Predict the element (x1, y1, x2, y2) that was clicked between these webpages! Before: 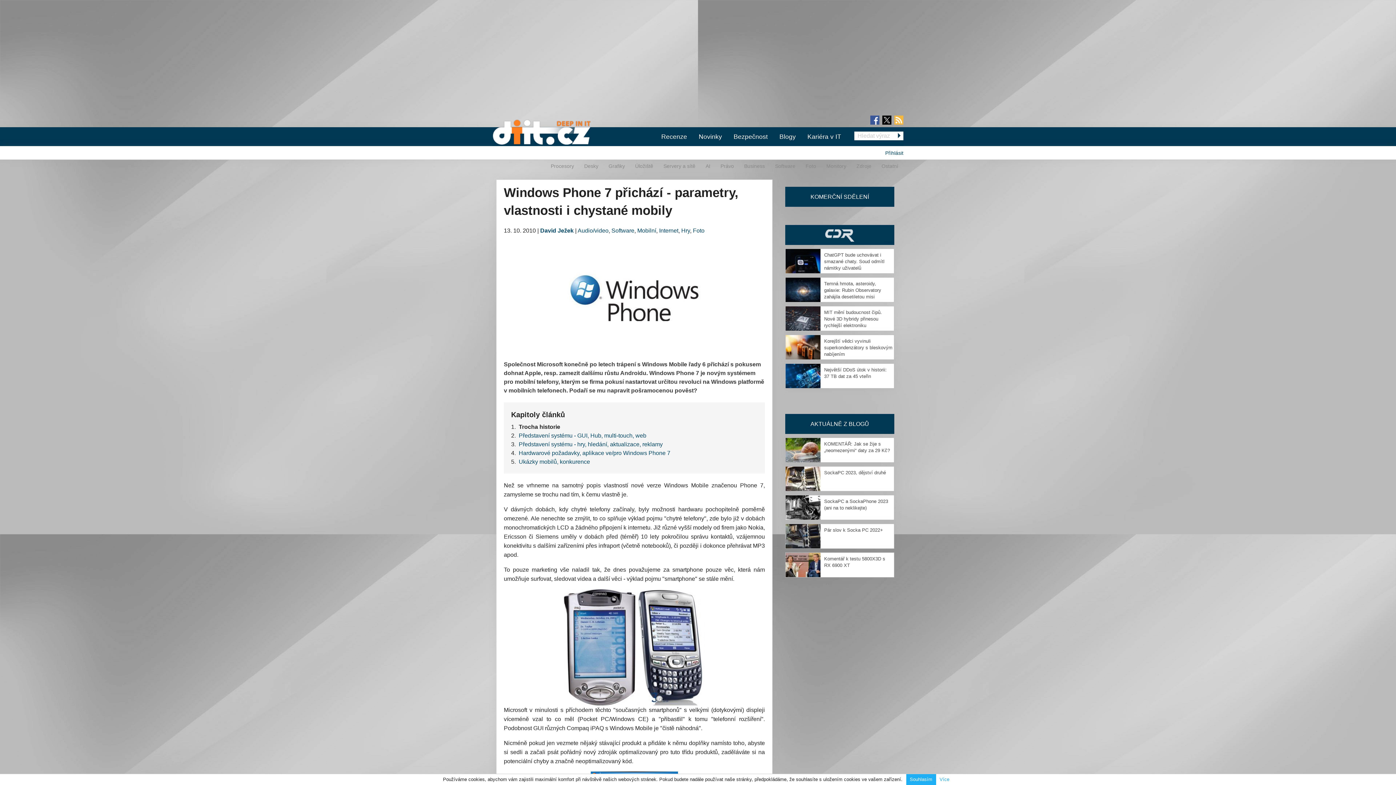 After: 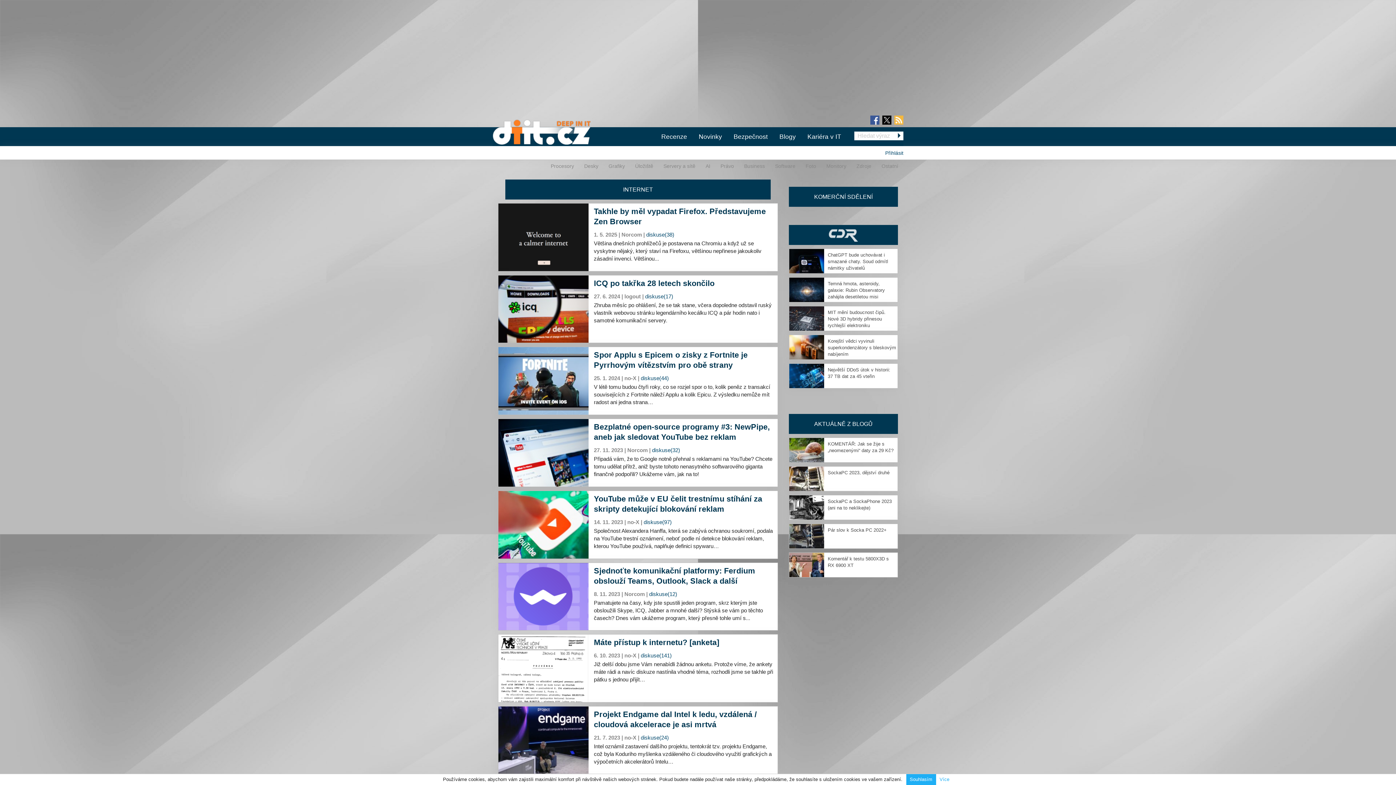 Action: label: Internet bbox: (659, 227, 678, 233)